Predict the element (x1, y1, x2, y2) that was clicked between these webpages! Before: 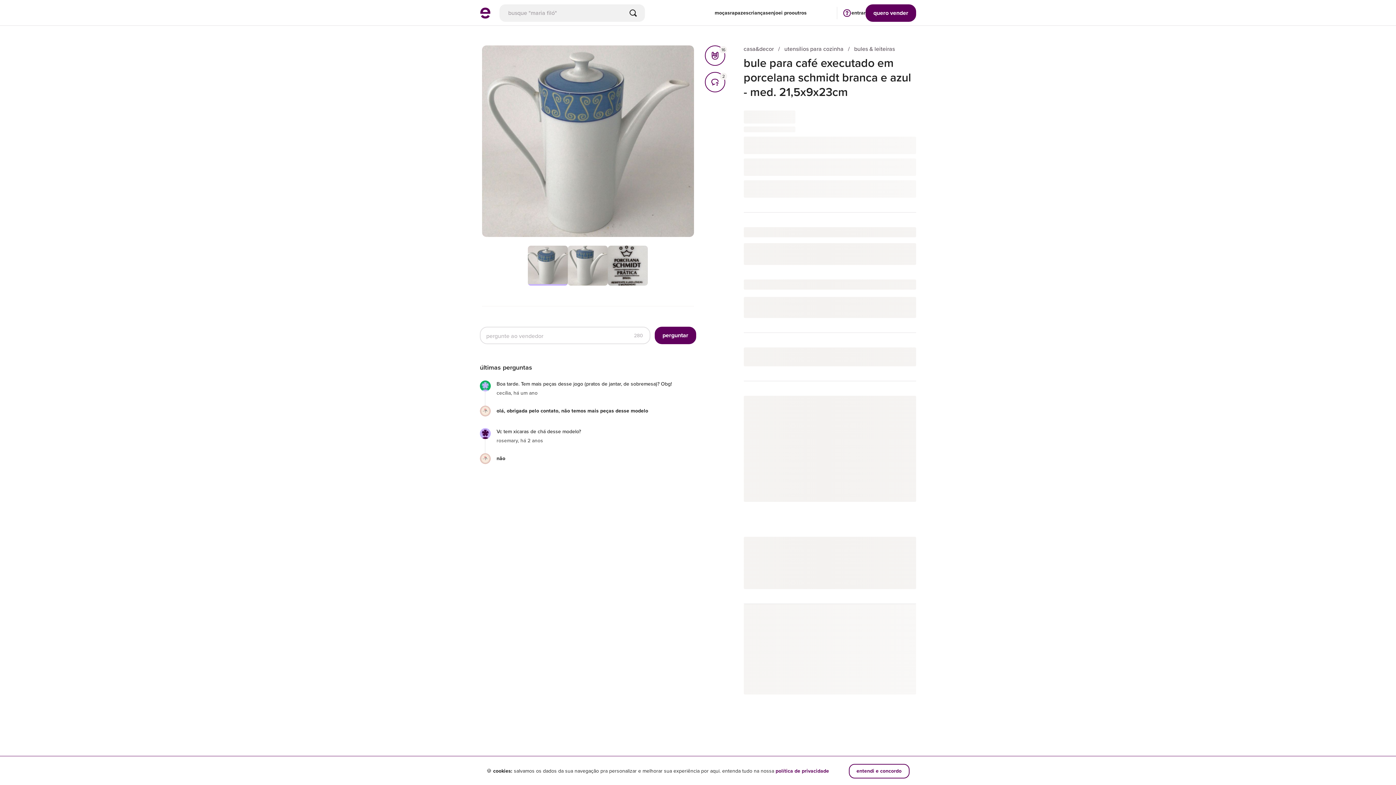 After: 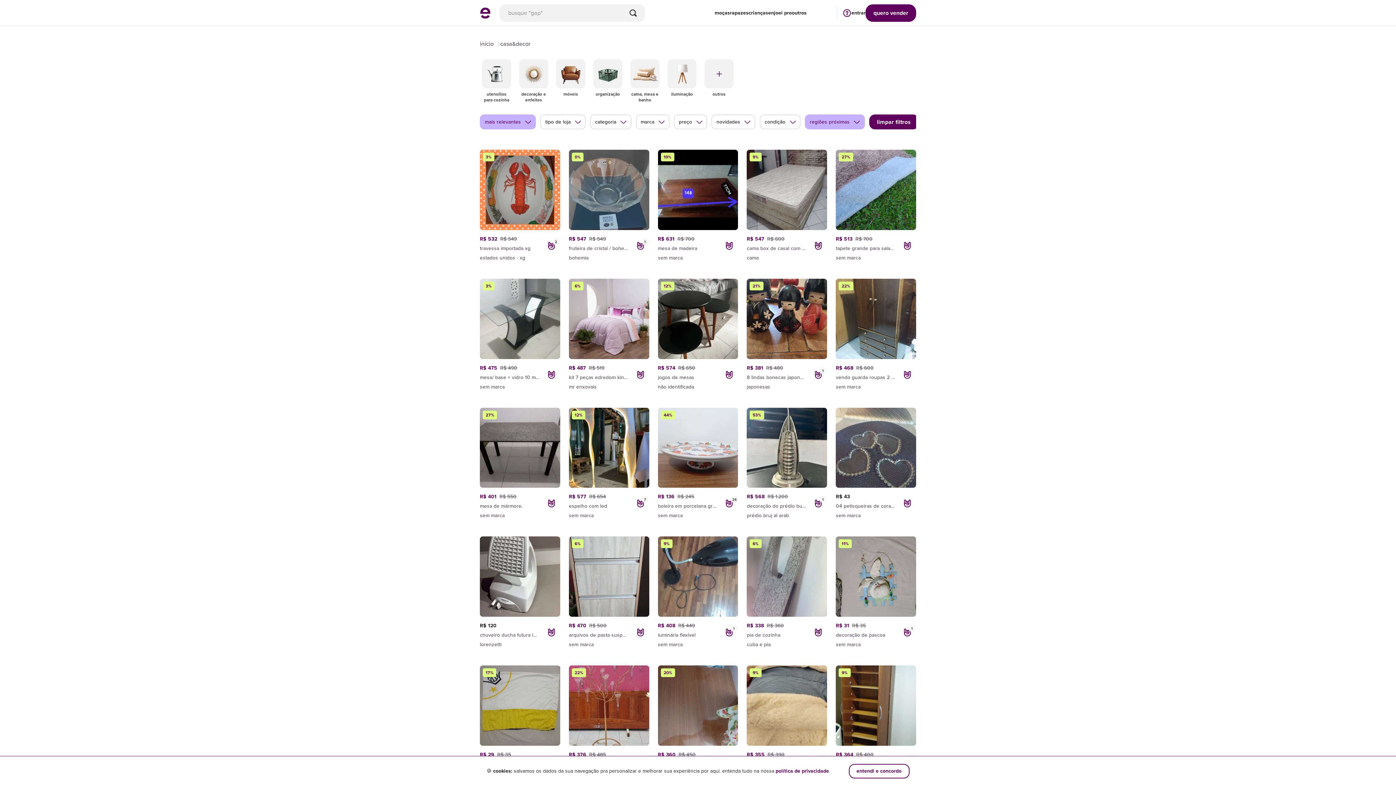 Action: bbox: (743, 45, 774, 52) label: casa&decor